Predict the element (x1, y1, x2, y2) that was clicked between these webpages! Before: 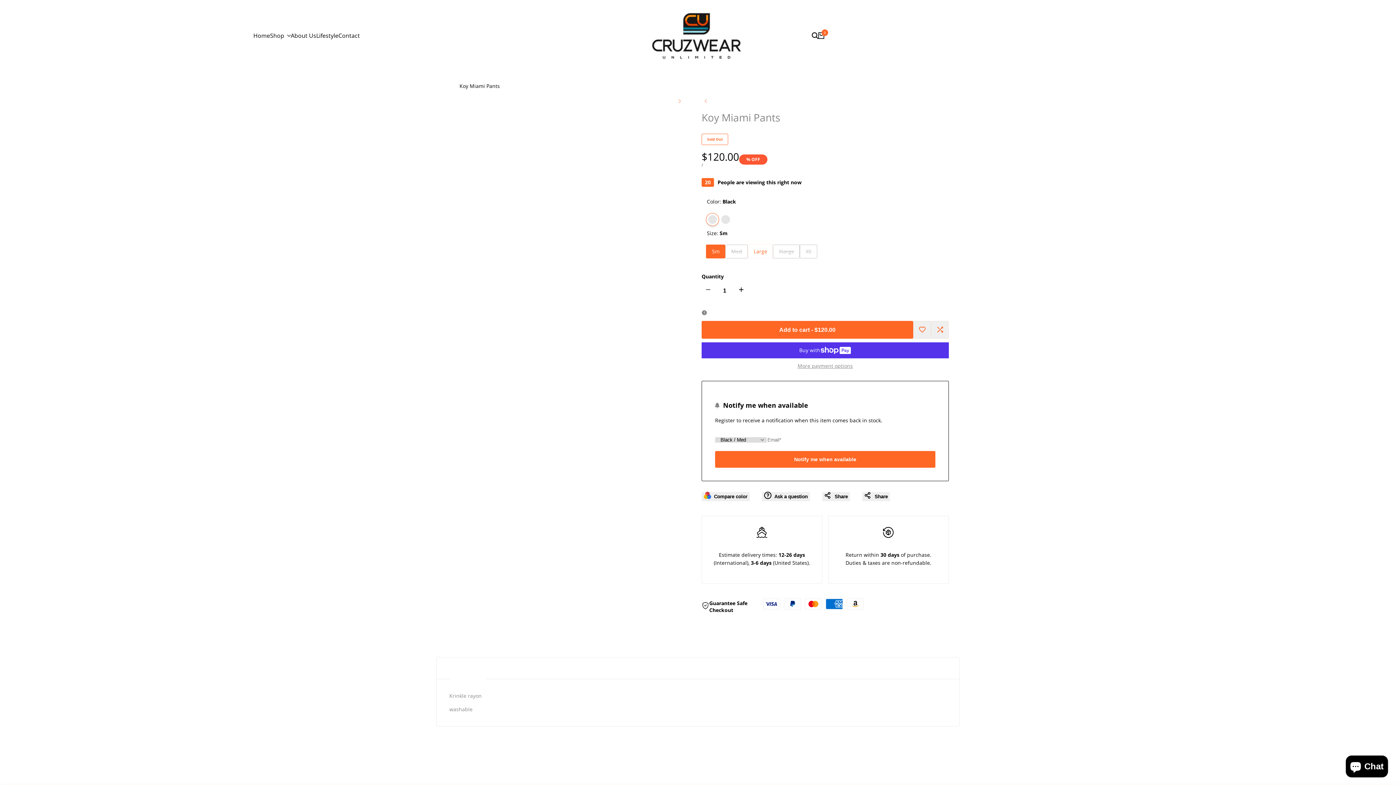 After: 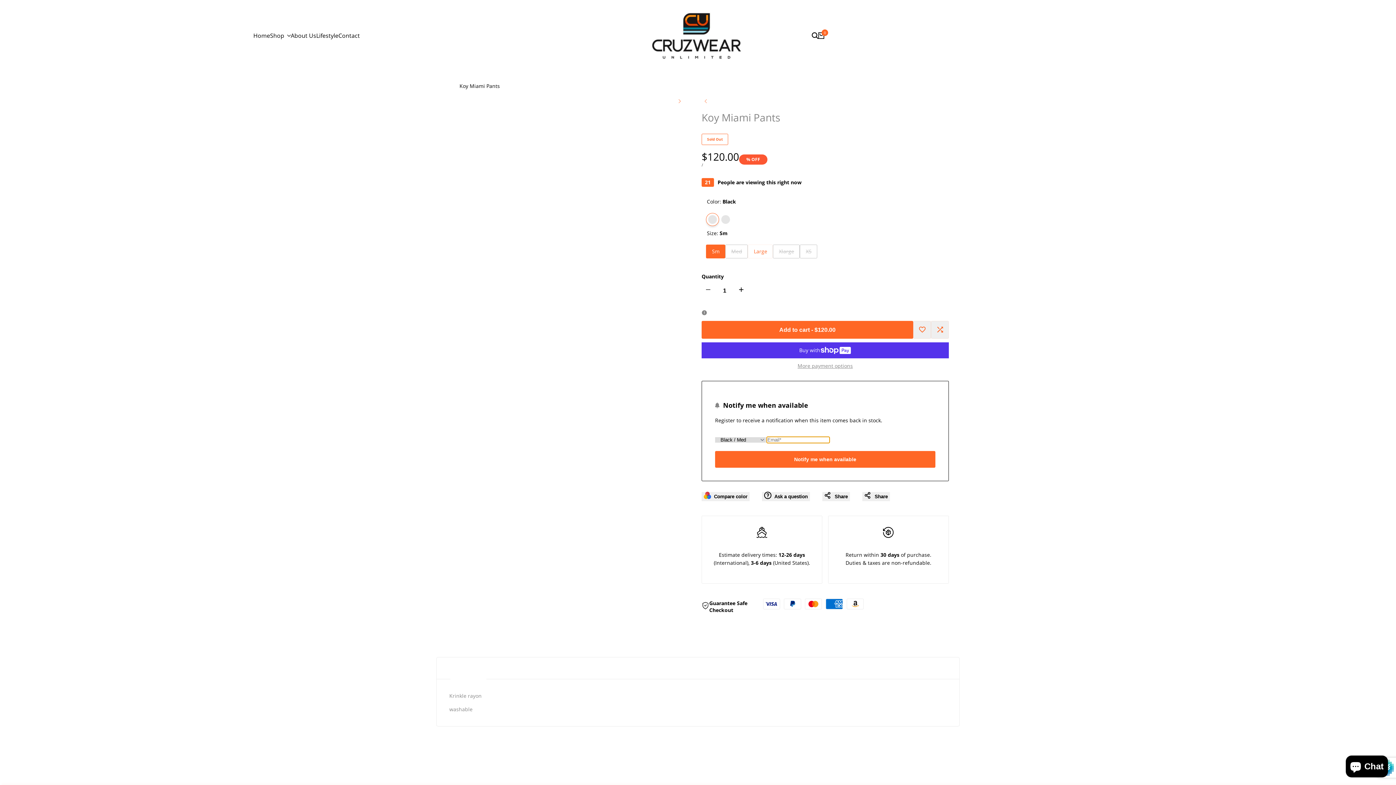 Action: label: Notify me when available bbox: (715, 451, 935, 468)